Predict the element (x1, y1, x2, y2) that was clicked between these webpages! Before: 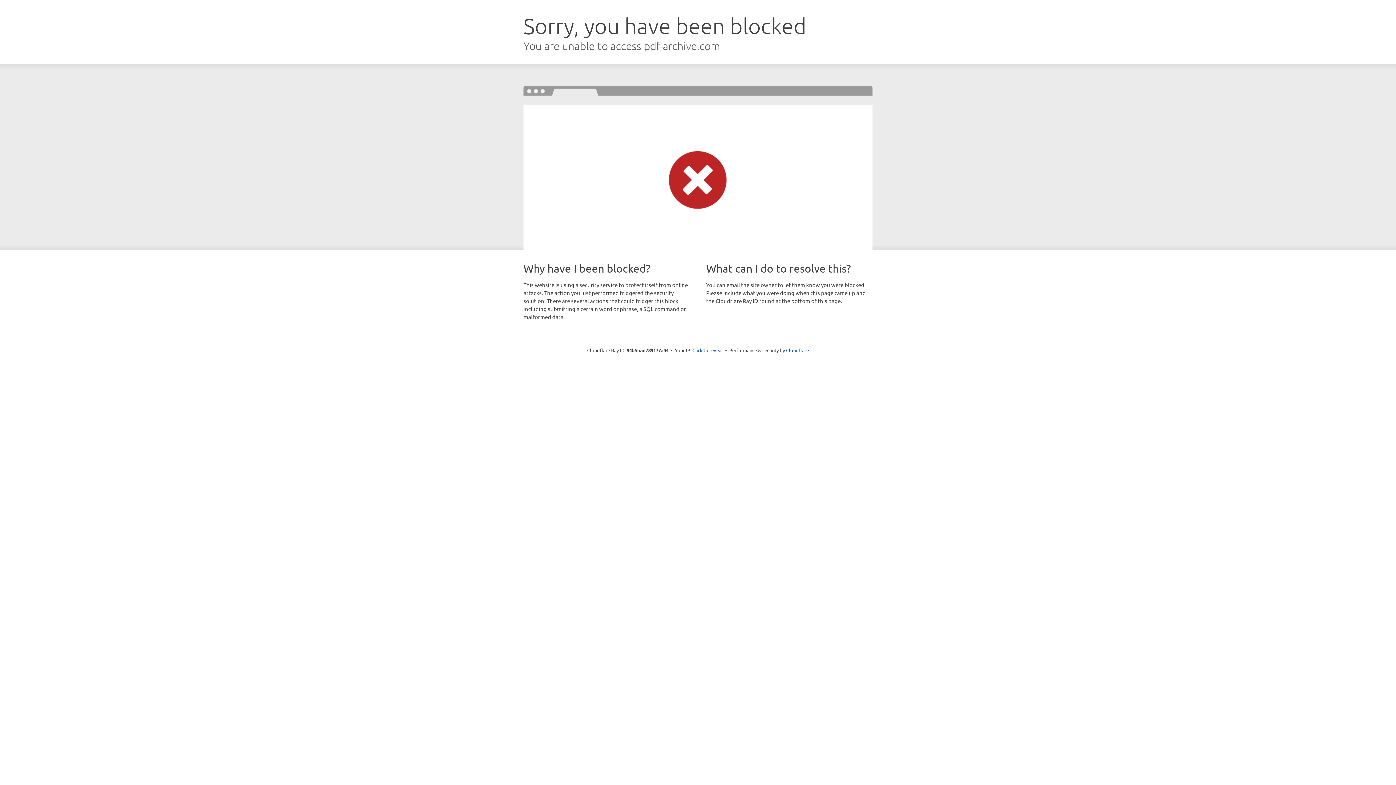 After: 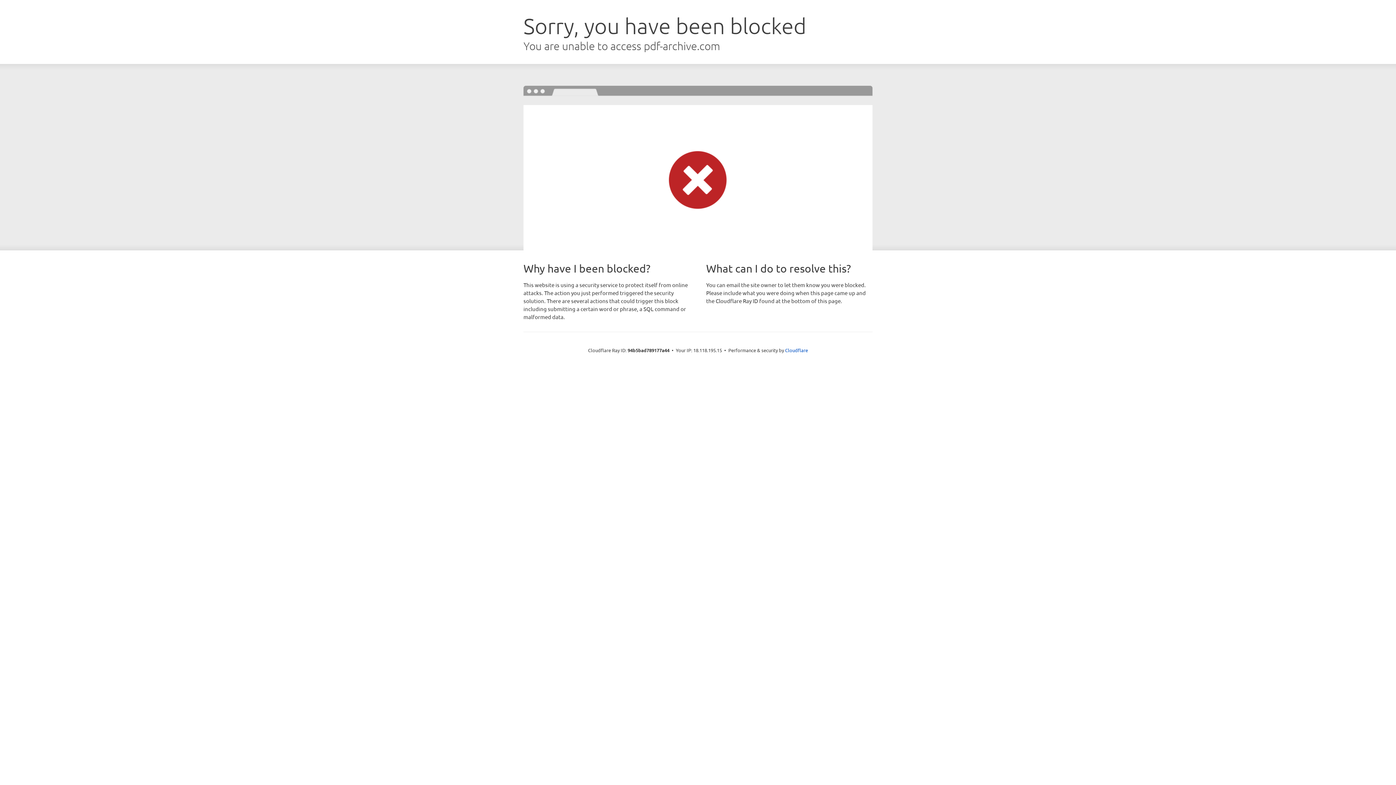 Action: bbox: (692, 346, 723, 353) label: Click to reveal